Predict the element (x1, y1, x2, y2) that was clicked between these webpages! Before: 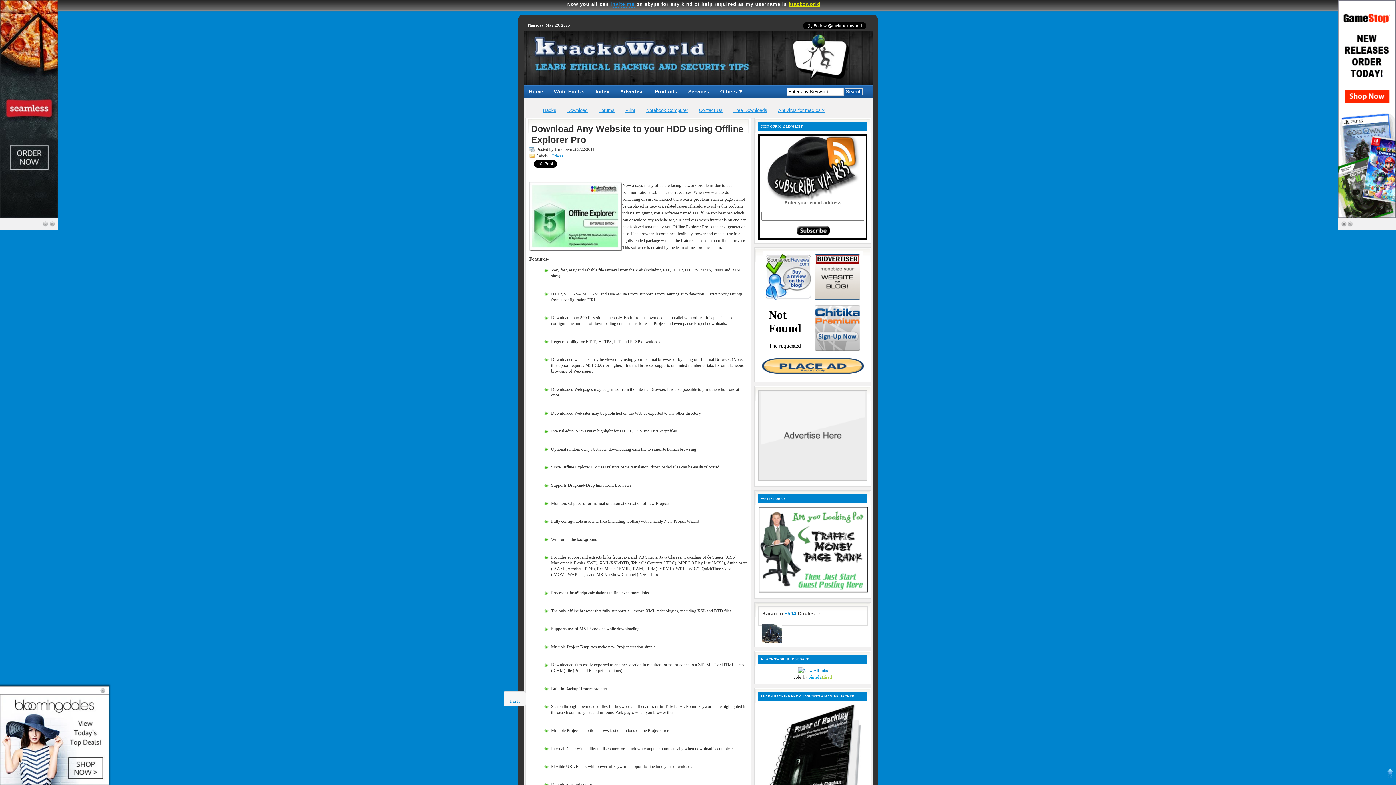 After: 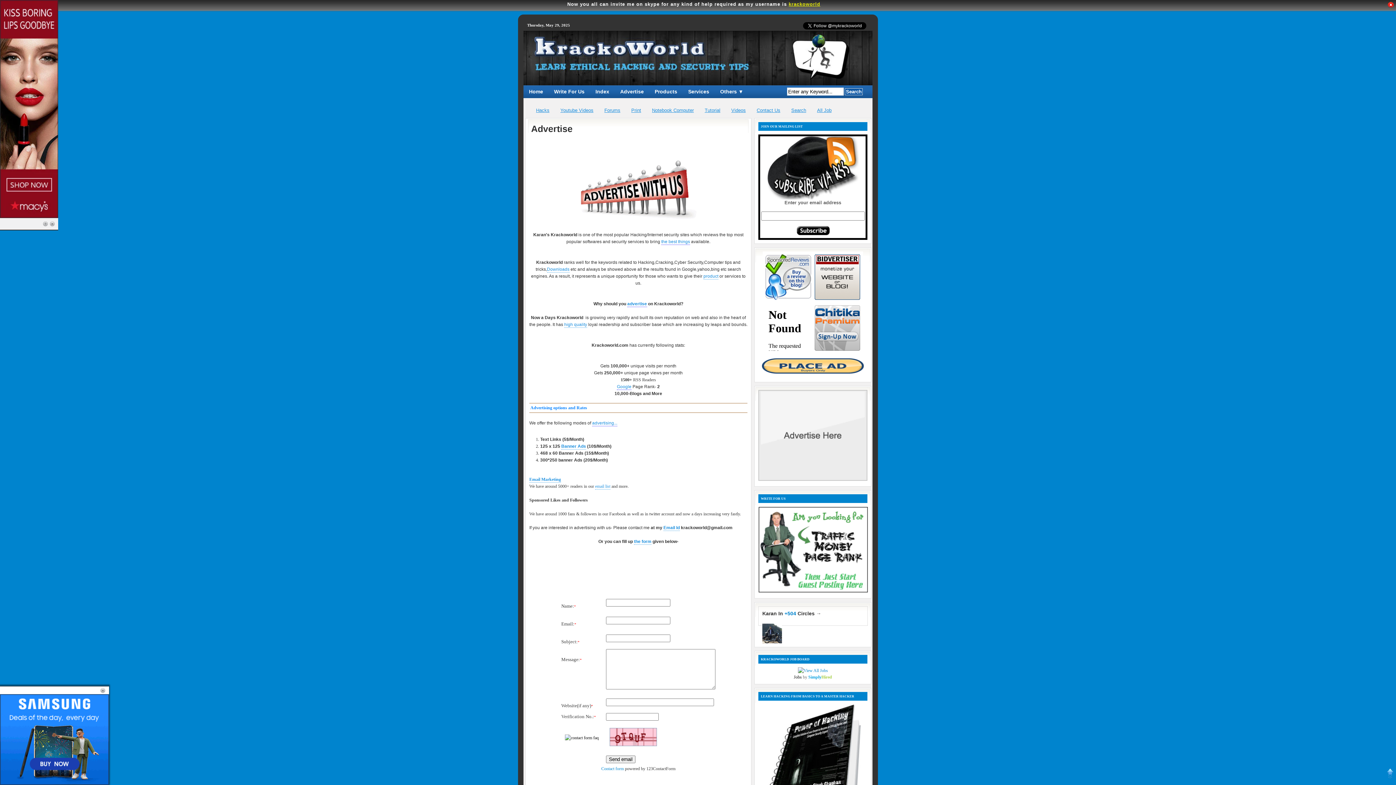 Action: bbox: (762, 369, 864, 374)